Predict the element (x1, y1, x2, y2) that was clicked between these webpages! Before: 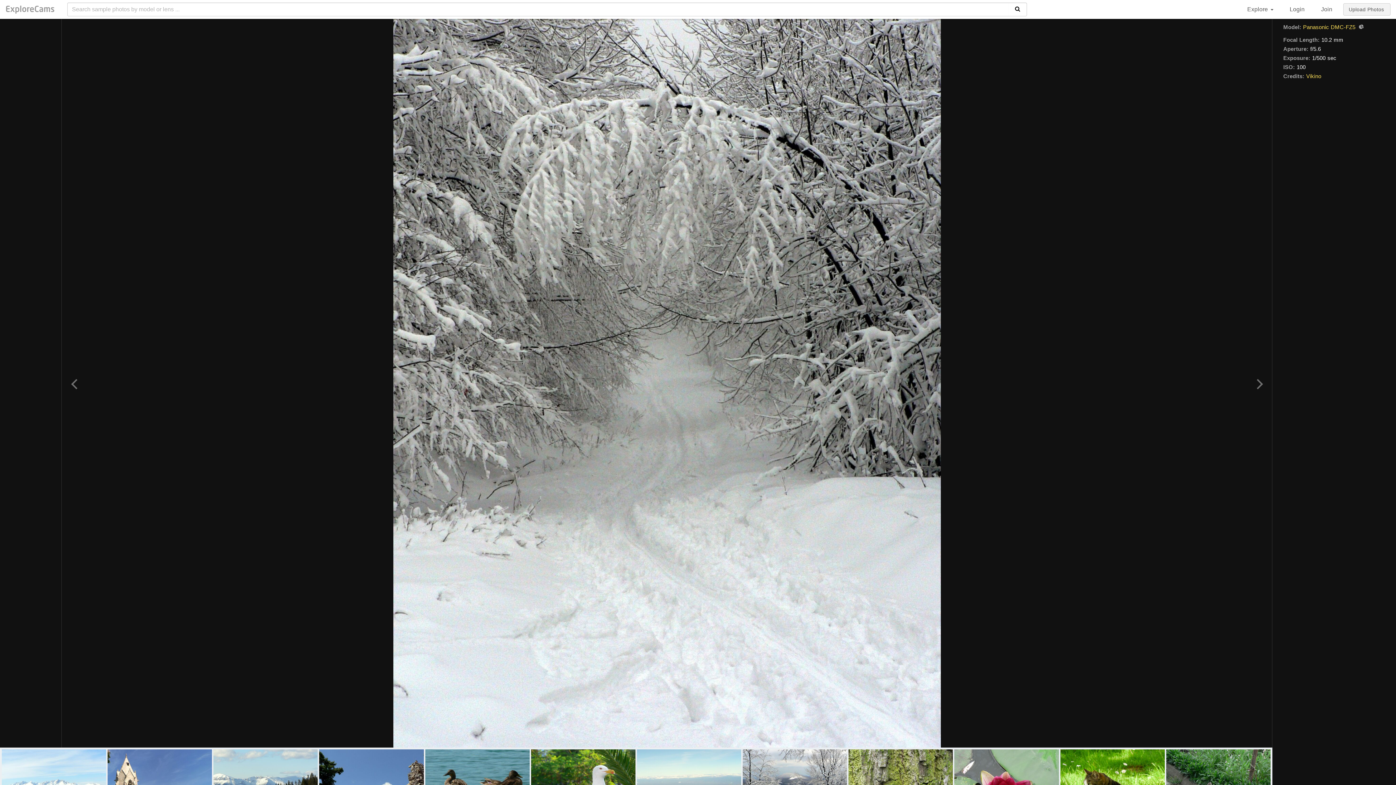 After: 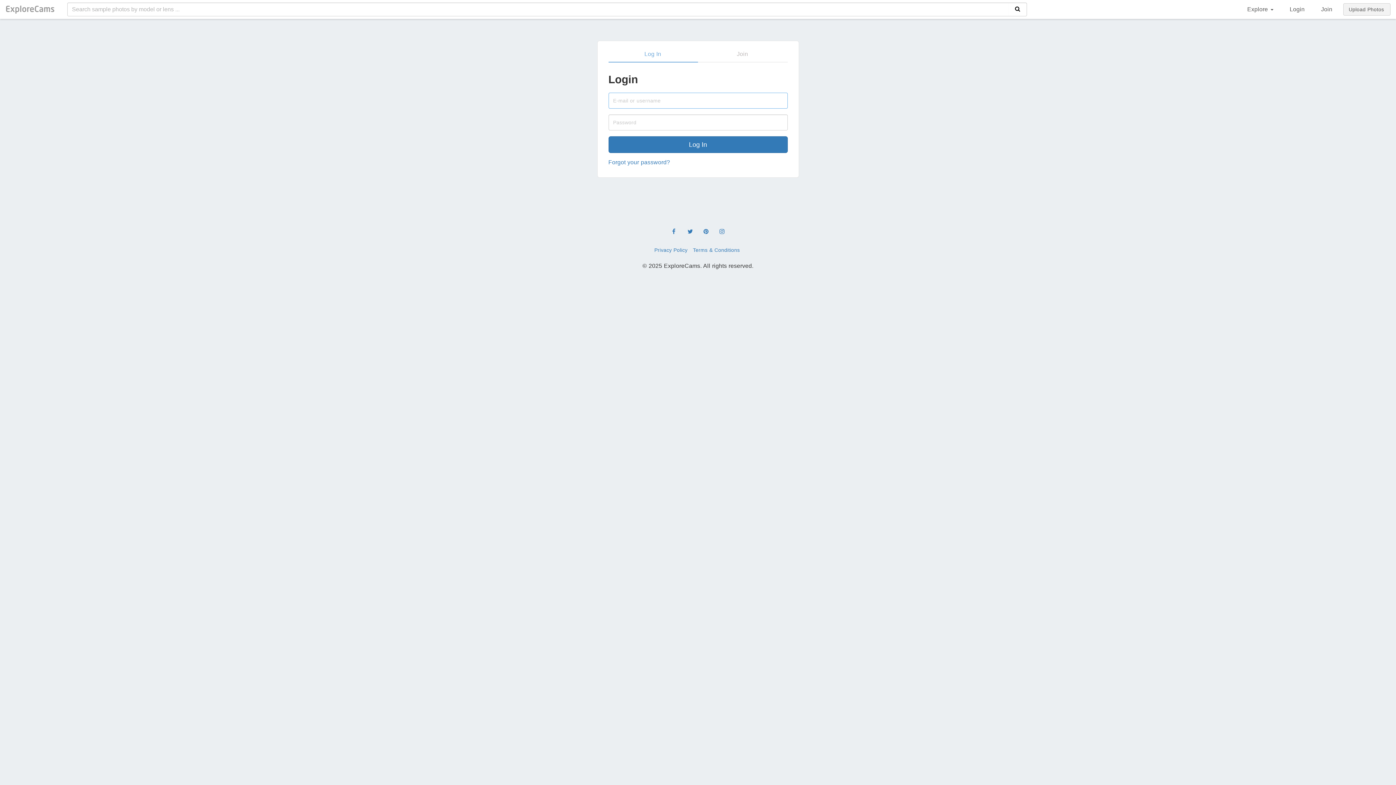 Action: label: Login bbox: (1290, 6, 1310, 12)